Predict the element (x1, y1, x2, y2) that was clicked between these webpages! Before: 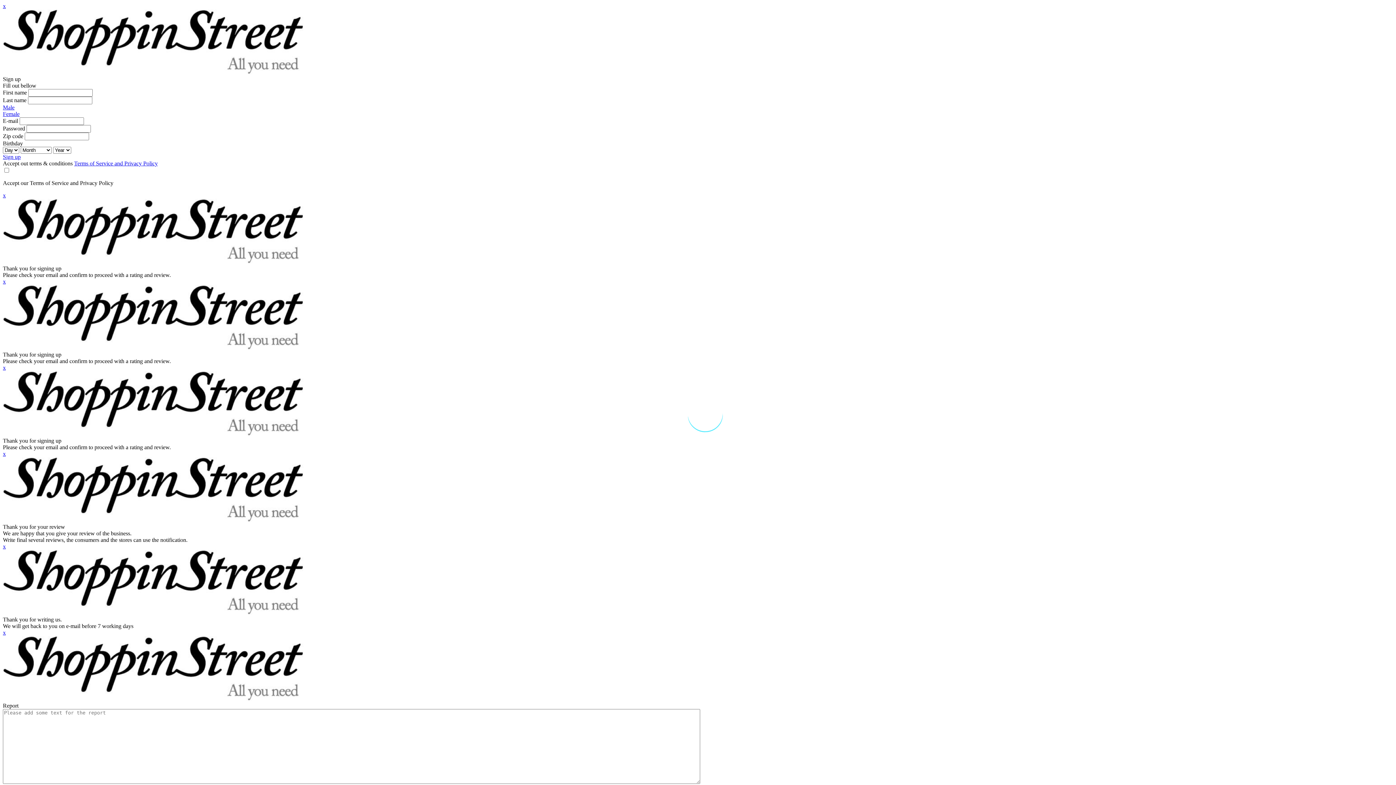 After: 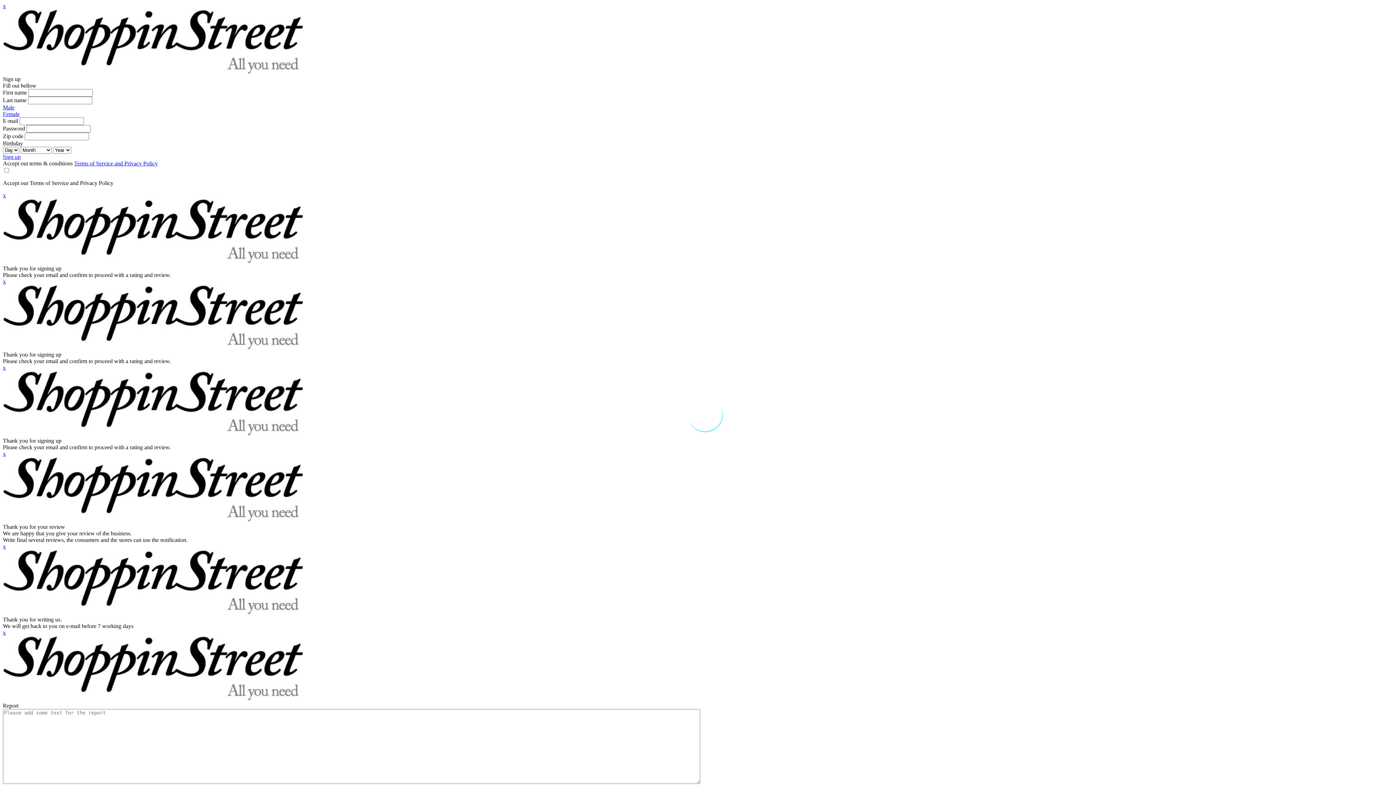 Action: bbox: (2, 153, 20, 160) label: Sign up